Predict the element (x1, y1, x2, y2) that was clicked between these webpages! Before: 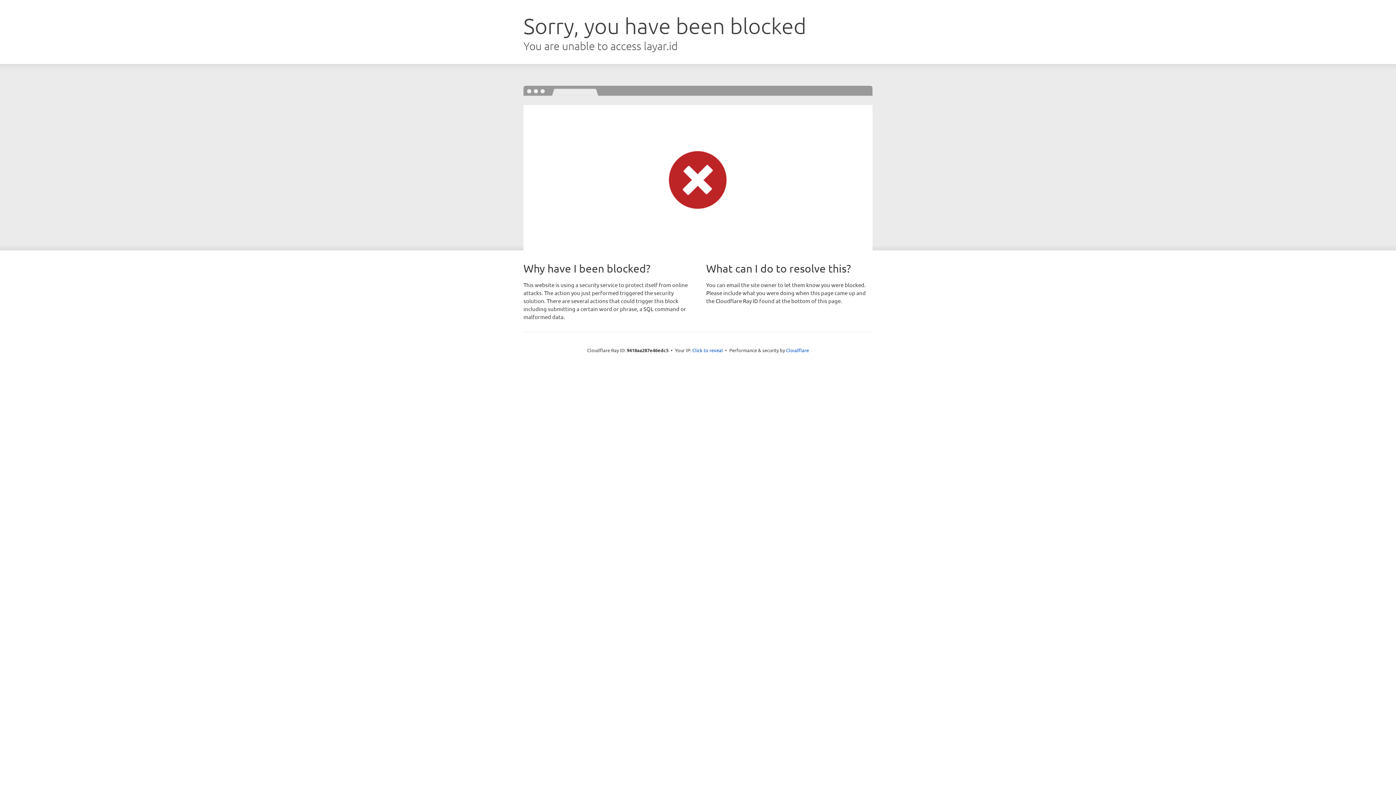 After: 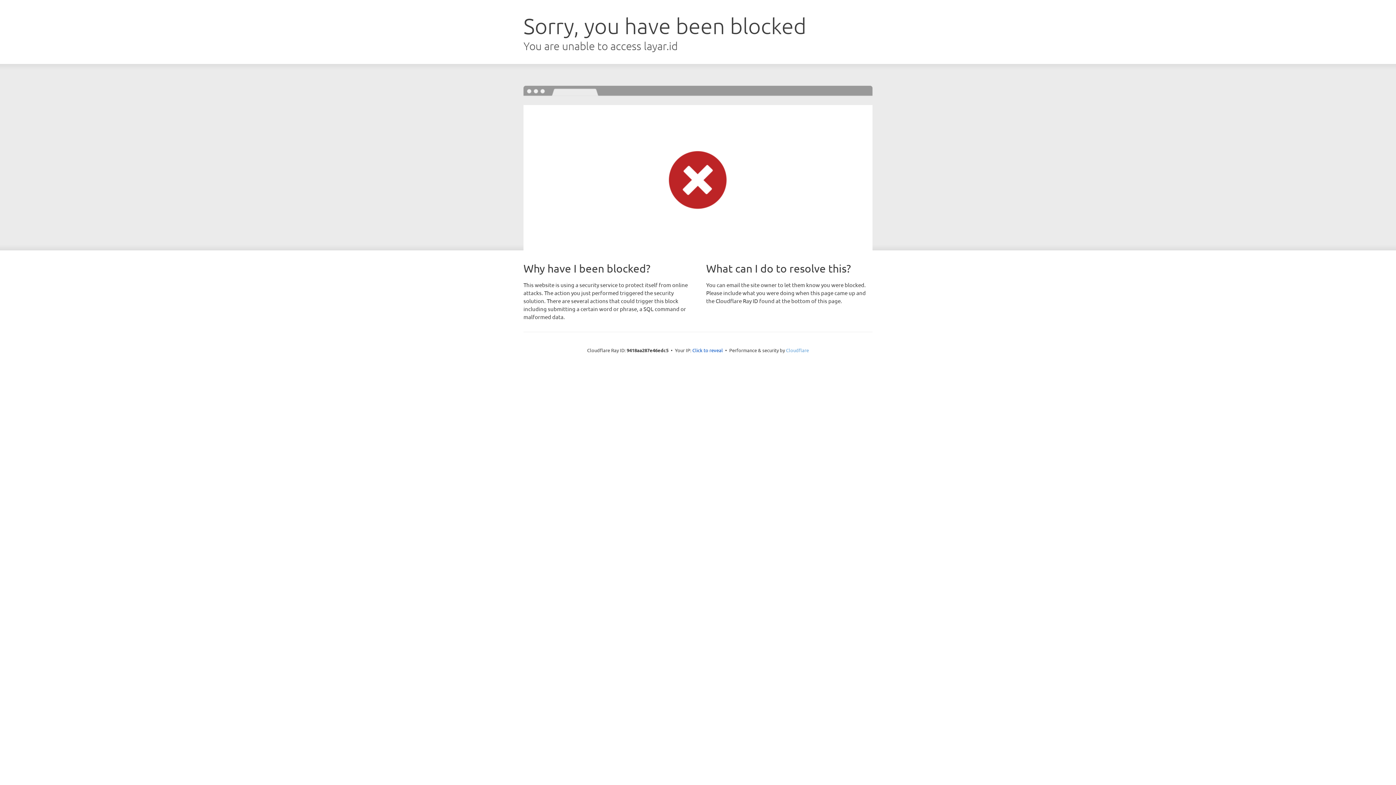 Action: label: Cloudflare bbox: (786, 347, 809, 353)